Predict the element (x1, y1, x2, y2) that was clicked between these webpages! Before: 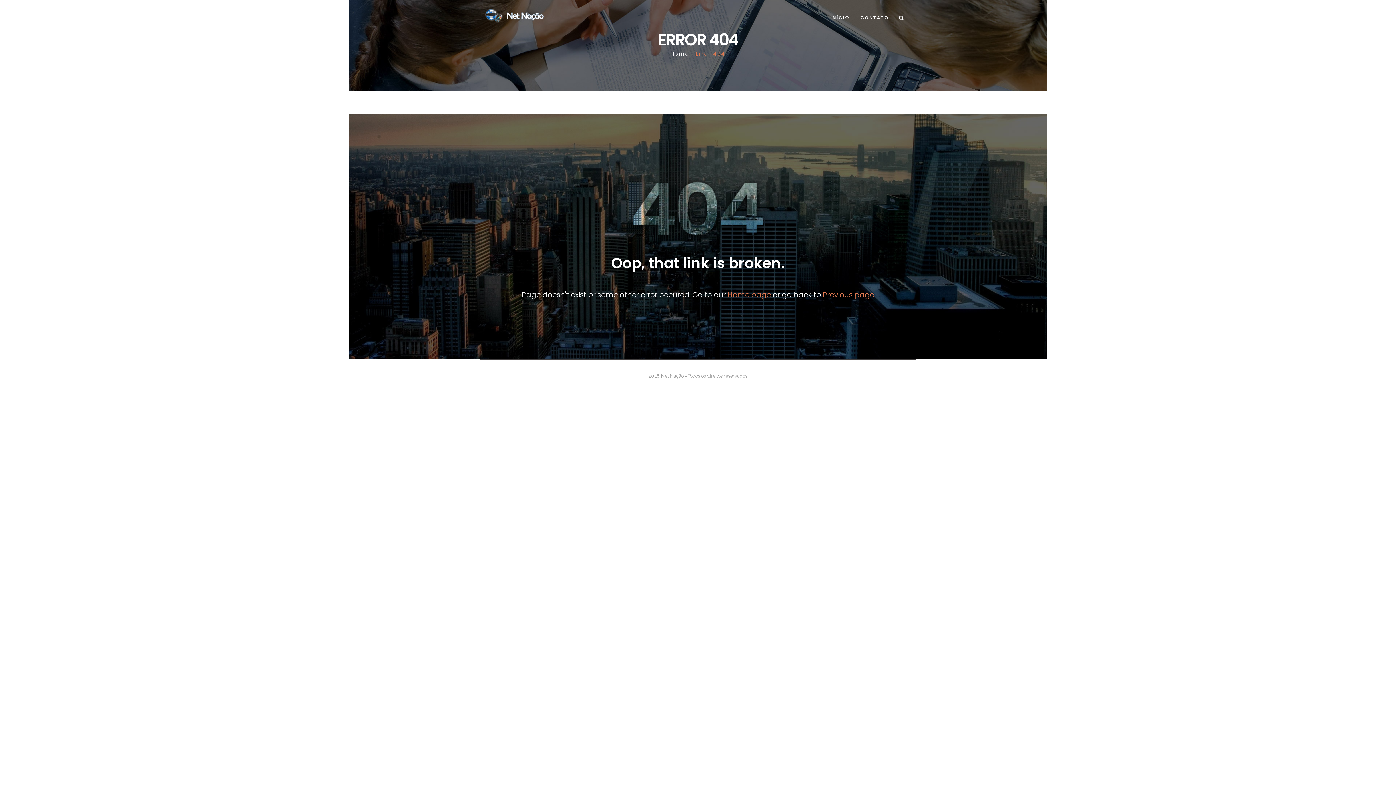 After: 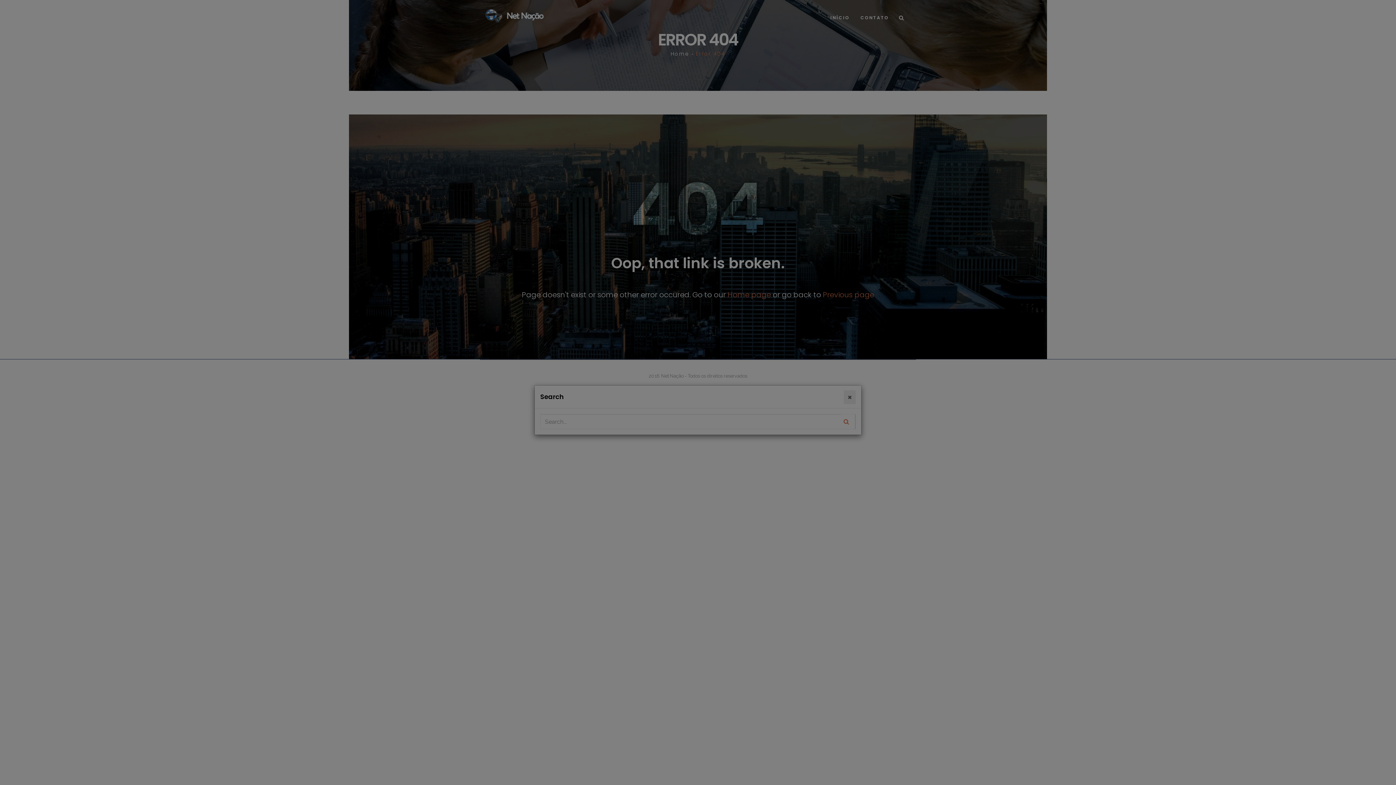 Action: bbox: (894, 10, 908, 25)